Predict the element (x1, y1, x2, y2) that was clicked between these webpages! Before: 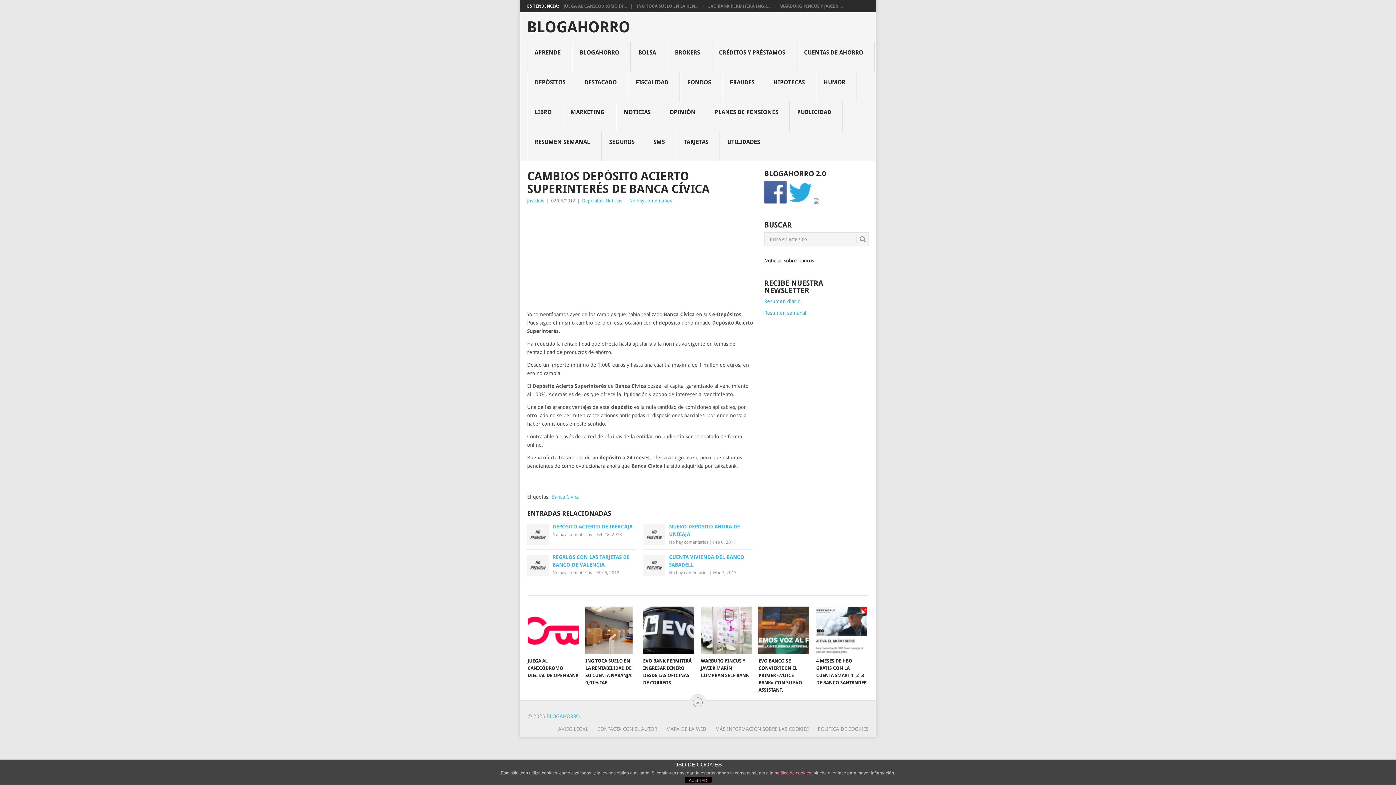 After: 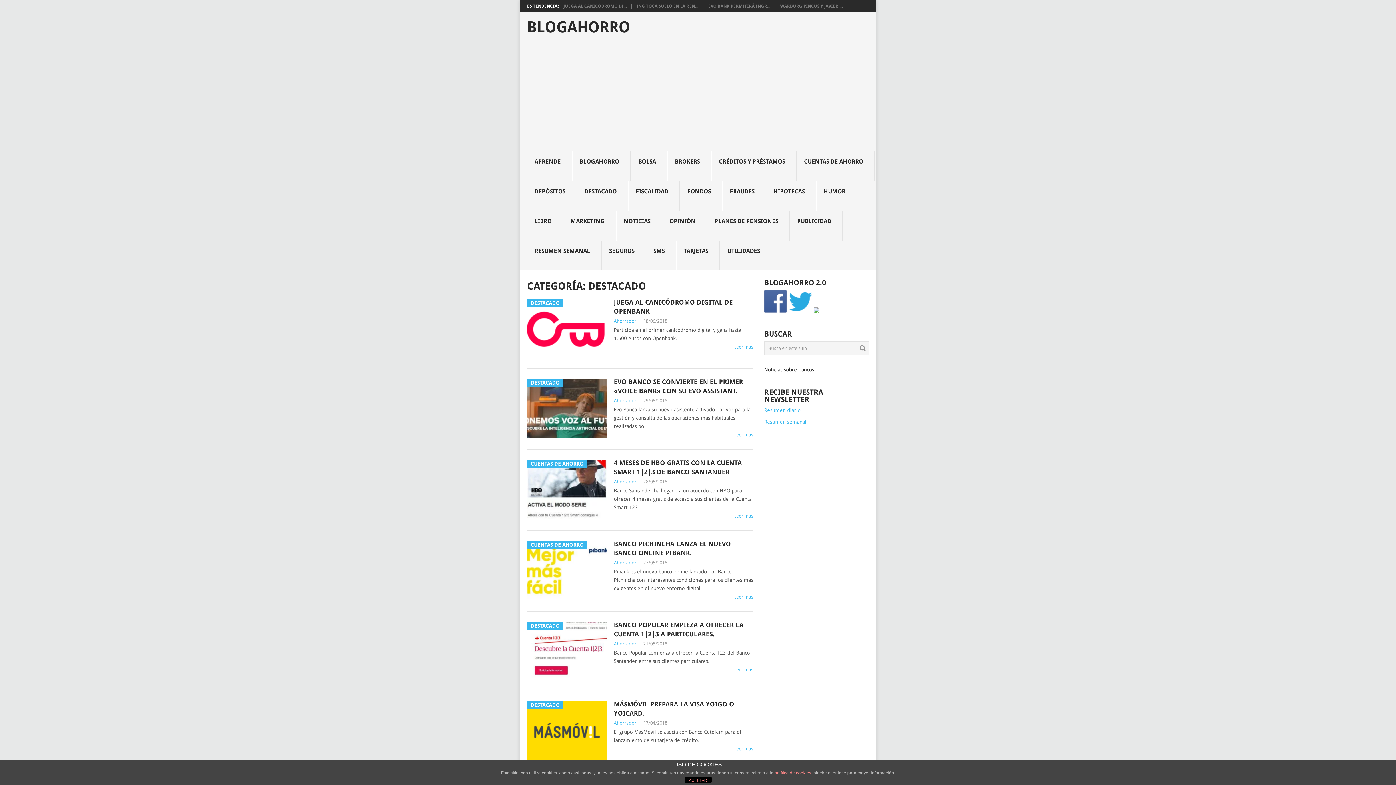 Action: bbox: (576, 72, 628, 101) label: DESTACADO